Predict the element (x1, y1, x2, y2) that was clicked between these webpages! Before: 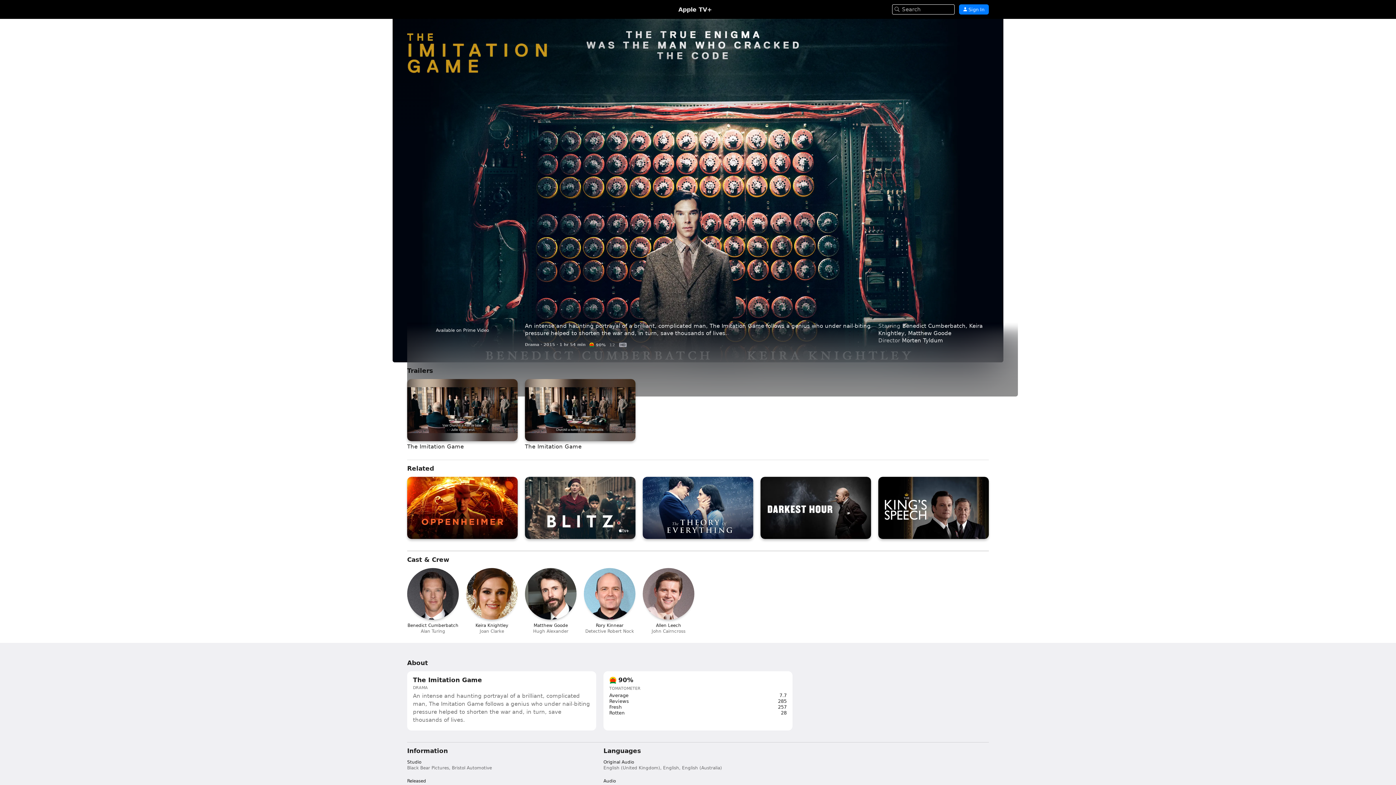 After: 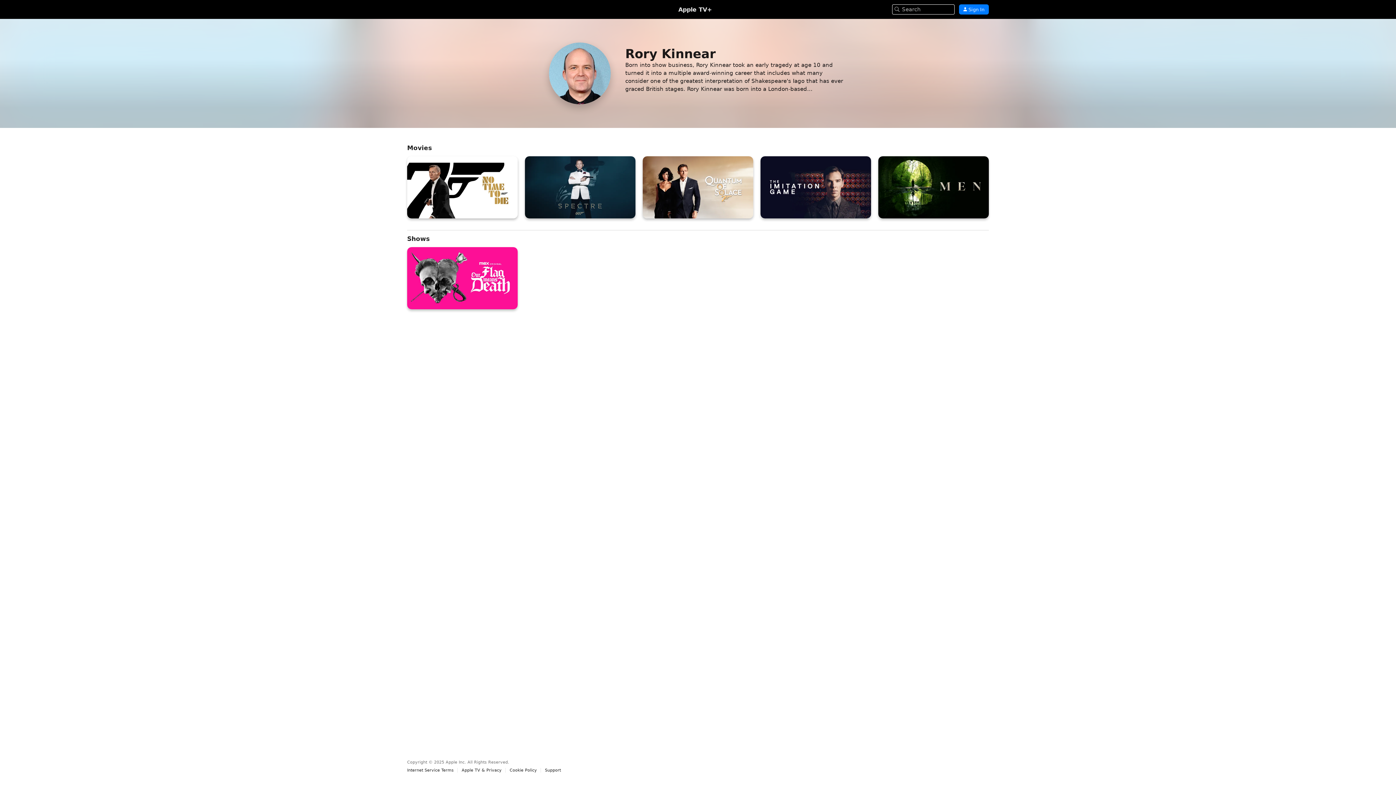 Action: label: RK

Rory Kinnear

Detective Robert Nock bbox: (584, 568, 635, 634)